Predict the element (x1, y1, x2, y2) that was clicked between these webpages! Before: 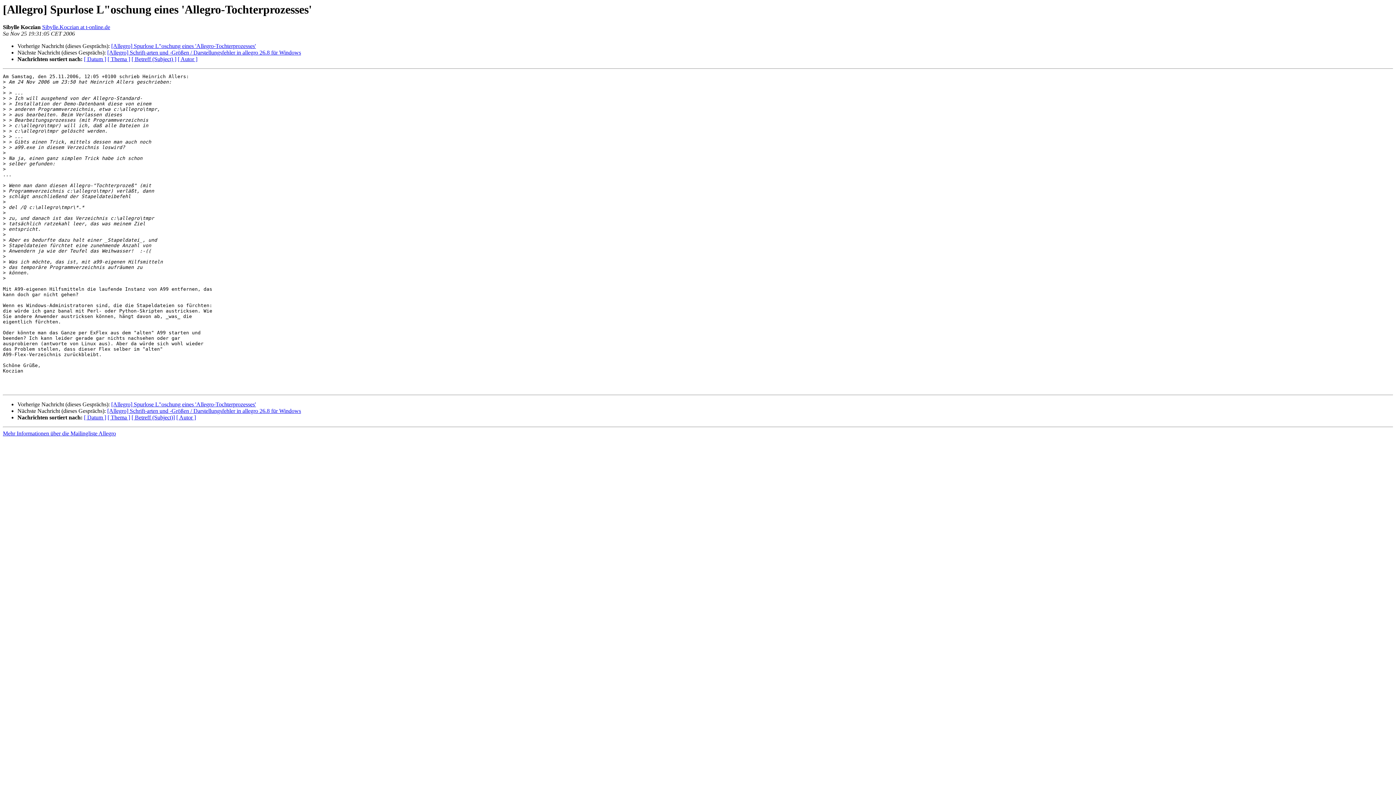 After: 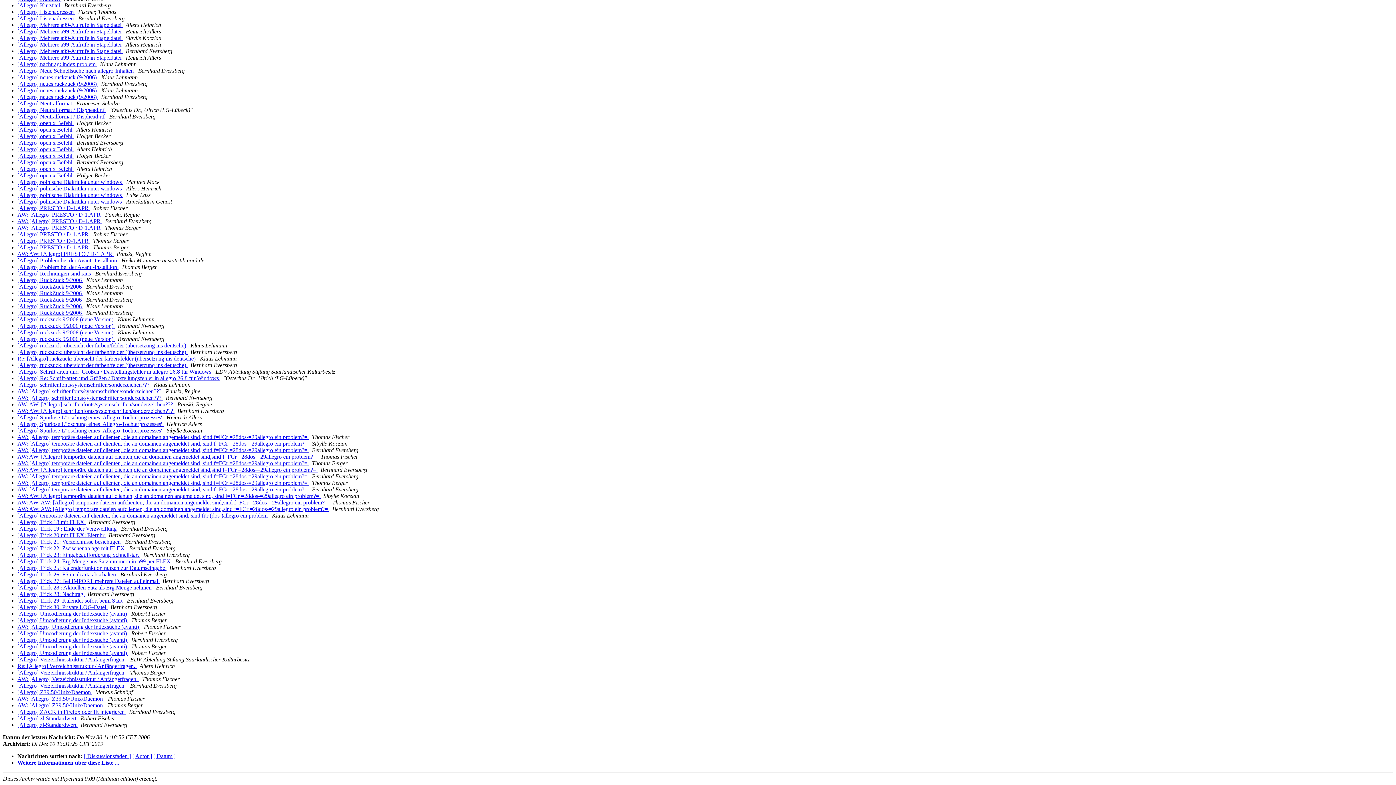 Action: label: [ Betreff (Subject)] bbox: (131, 414, 174, 420)